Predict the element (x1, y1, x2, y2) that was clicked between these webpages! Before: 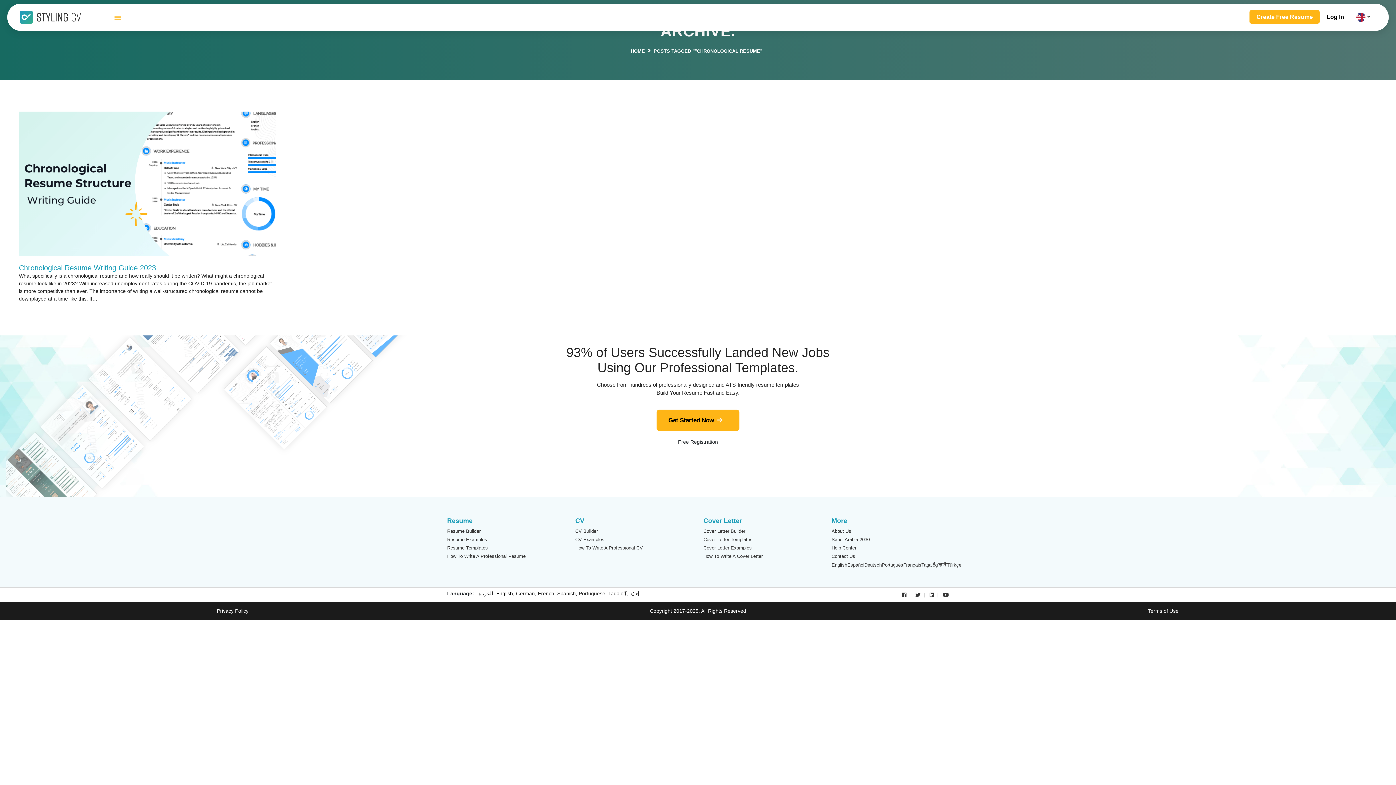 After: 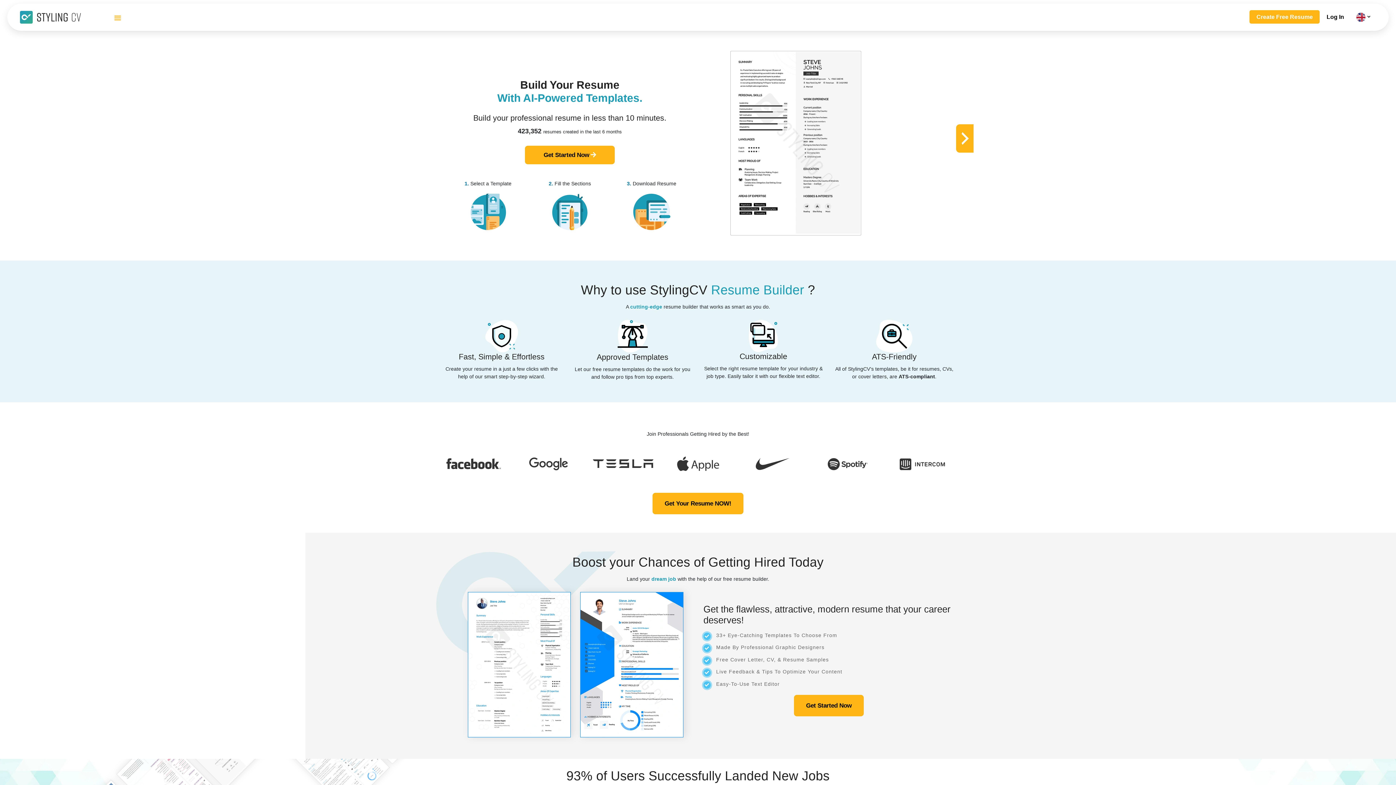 Action: label: Terms of Use bbox: (1148, 608, 1178, 614)